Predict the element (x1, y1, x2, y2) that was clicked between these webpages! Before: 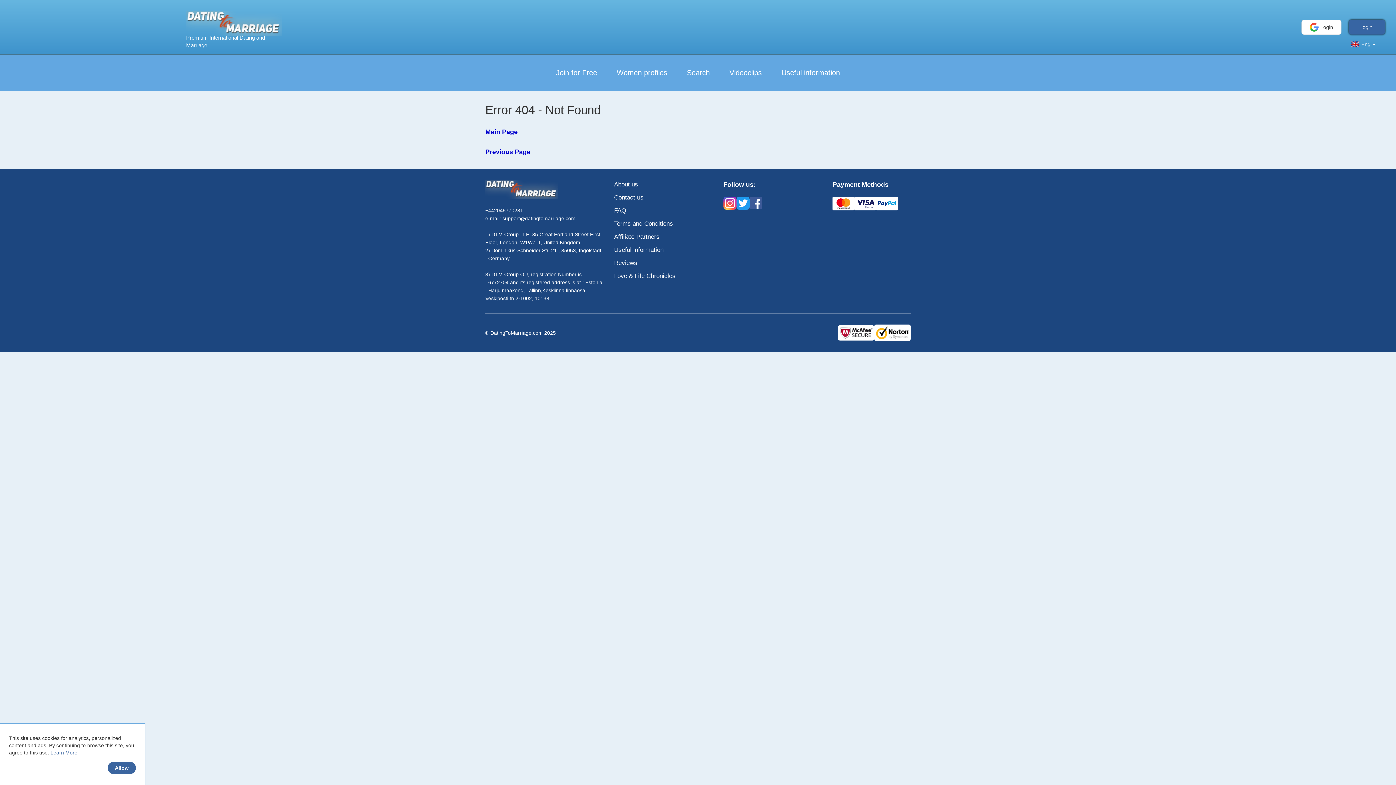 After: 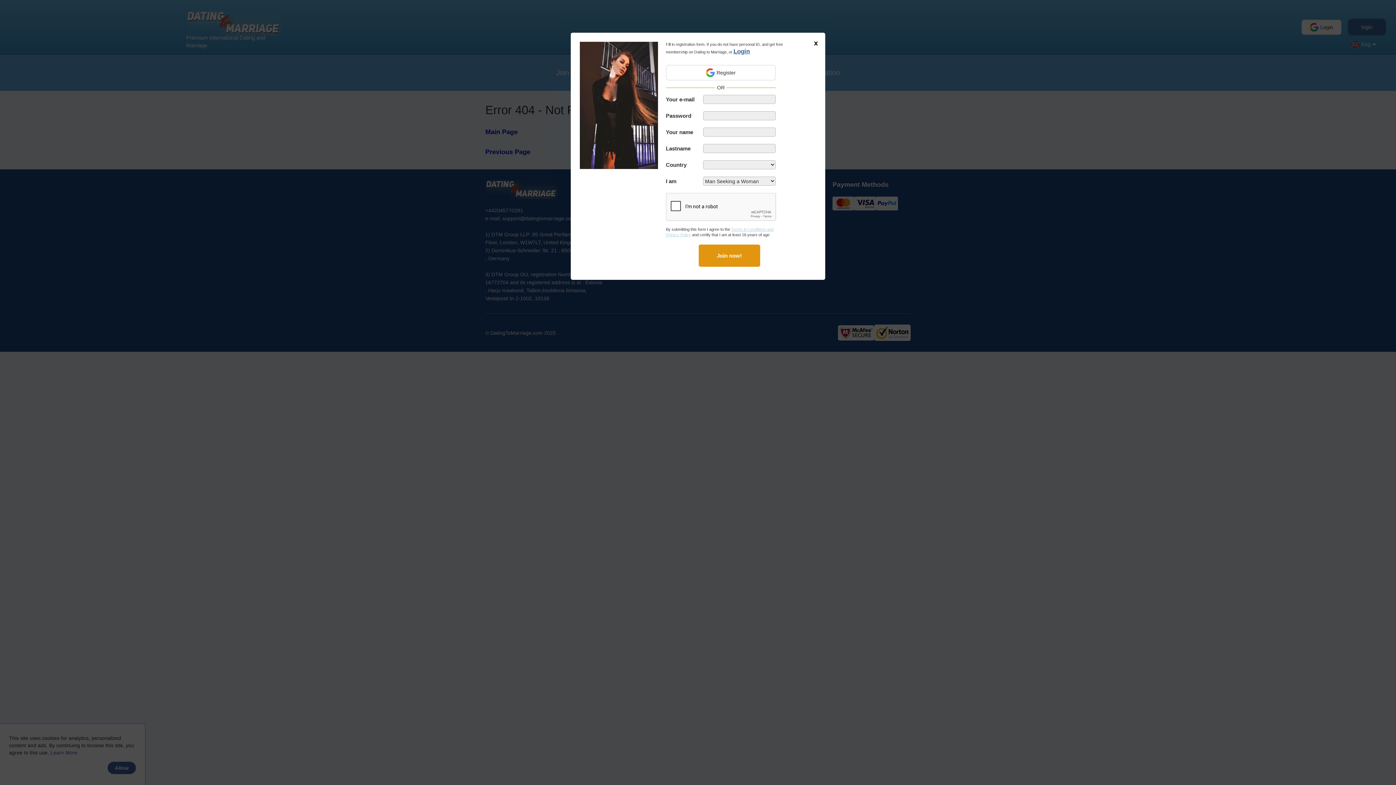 Action: label: Join for Free bbox: (552, 66, 600, 78)